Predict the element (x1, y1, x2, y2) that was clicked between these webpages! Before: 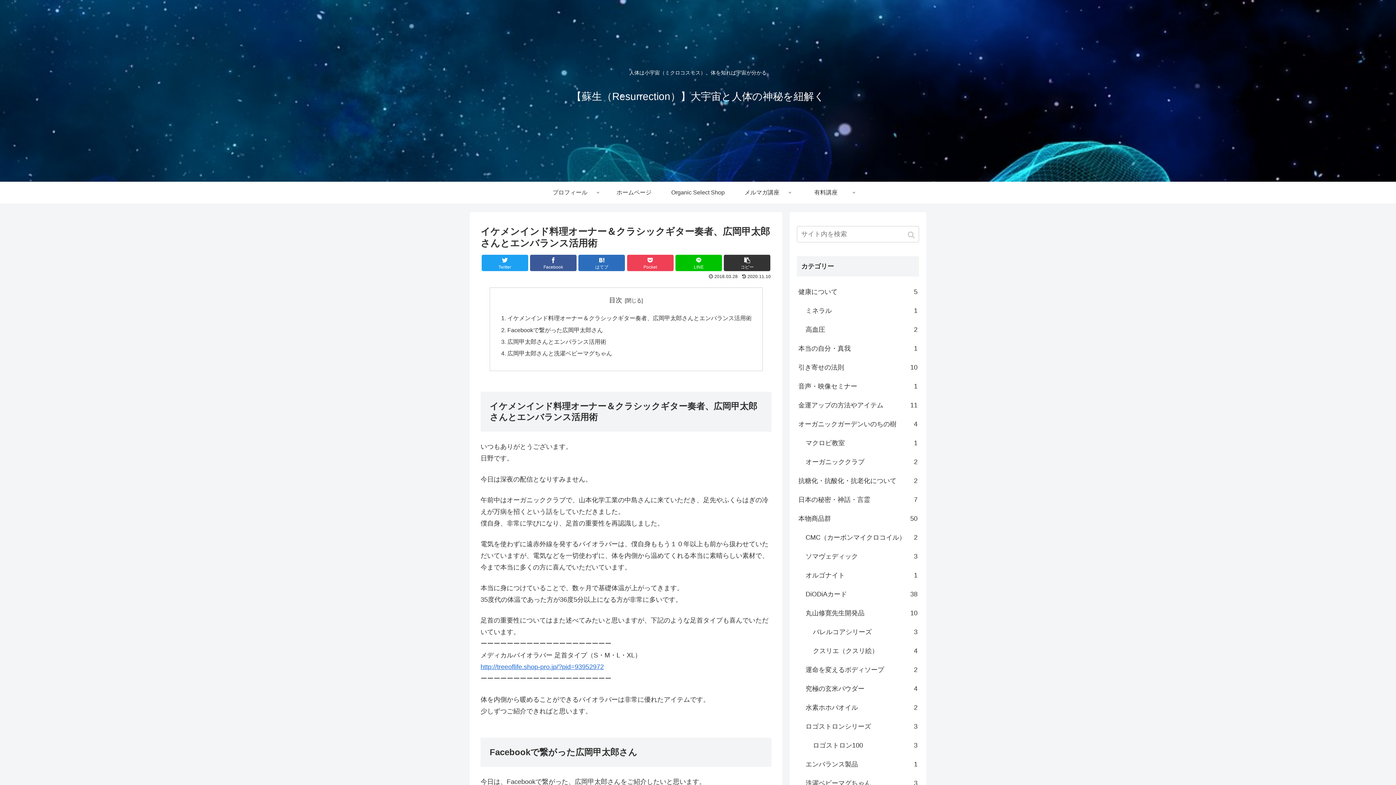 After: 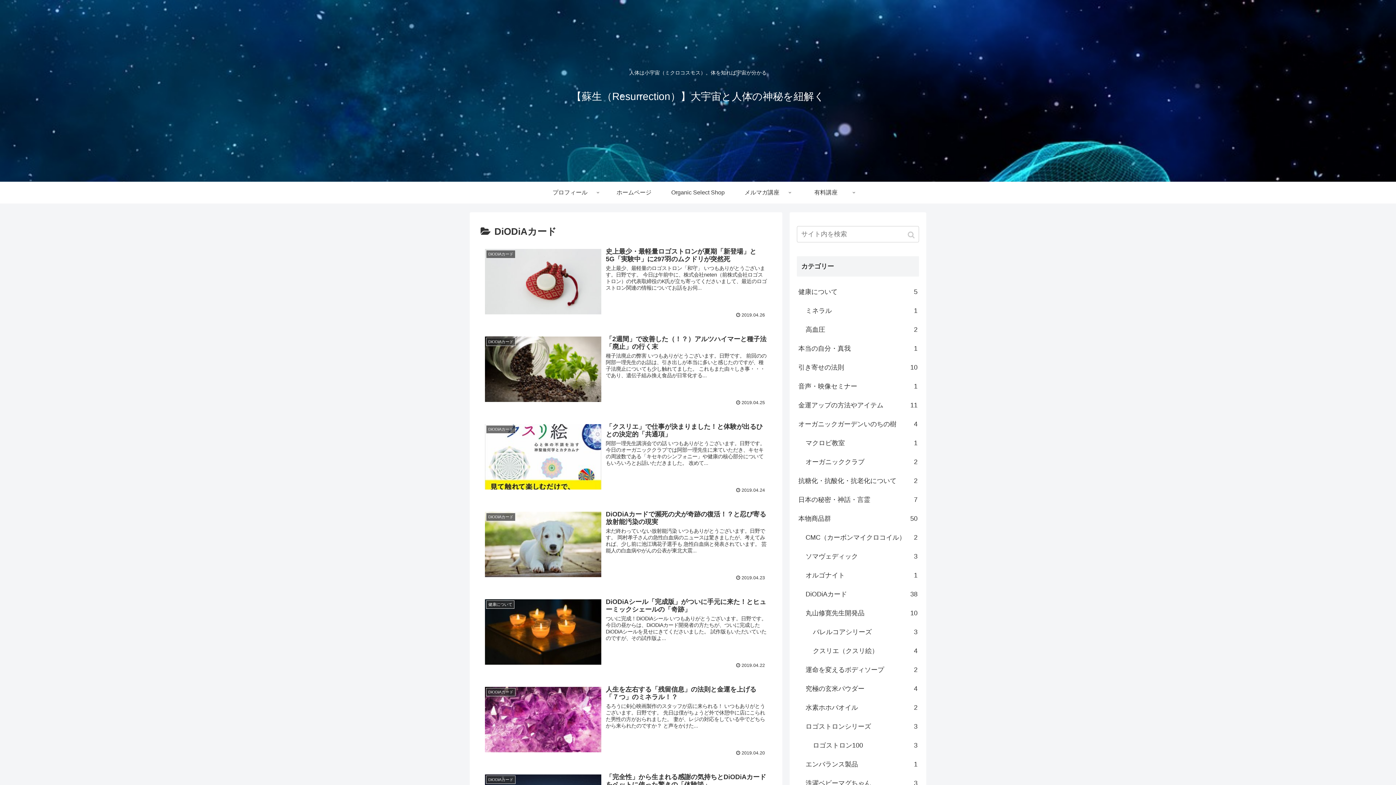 Action: label: DiODiAカード
38 bbox: (804, 585, 919, 604)